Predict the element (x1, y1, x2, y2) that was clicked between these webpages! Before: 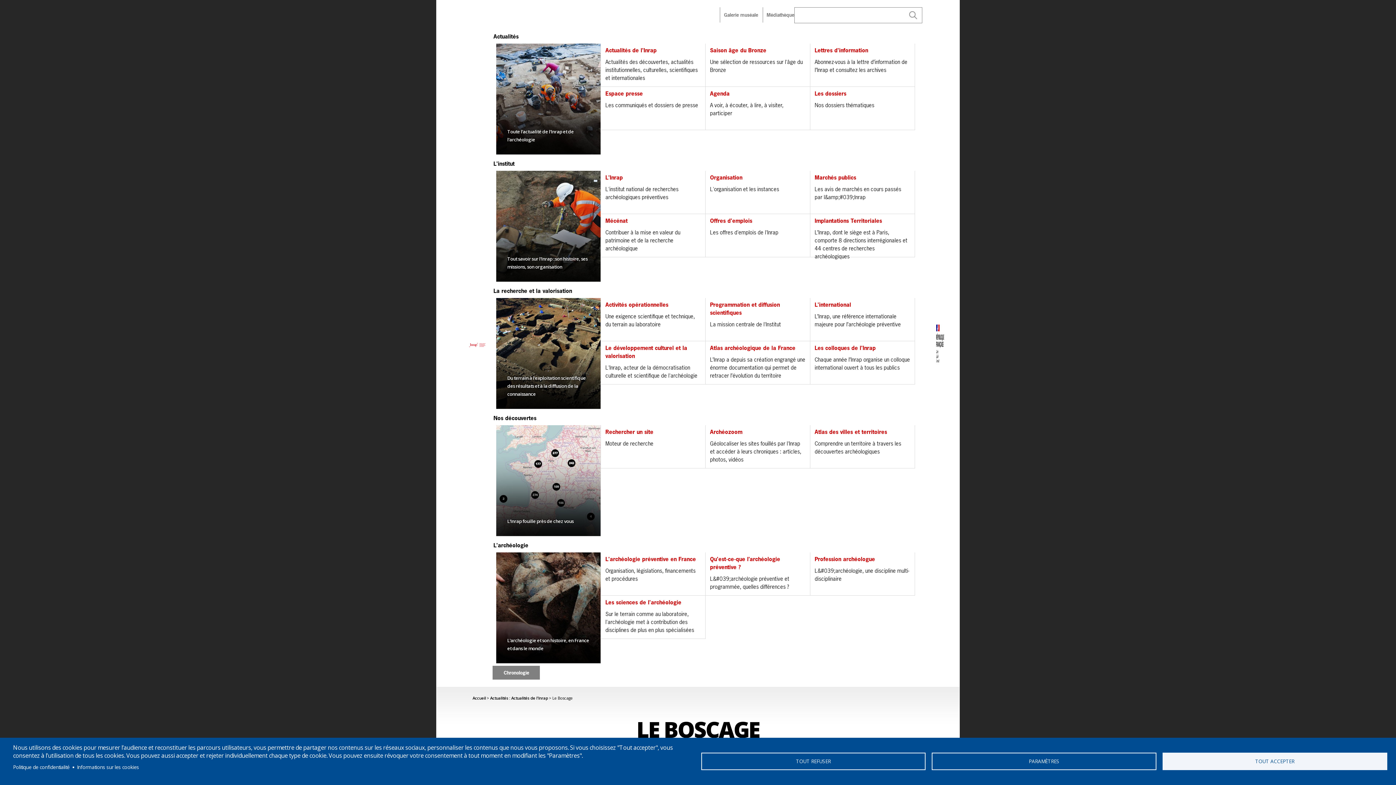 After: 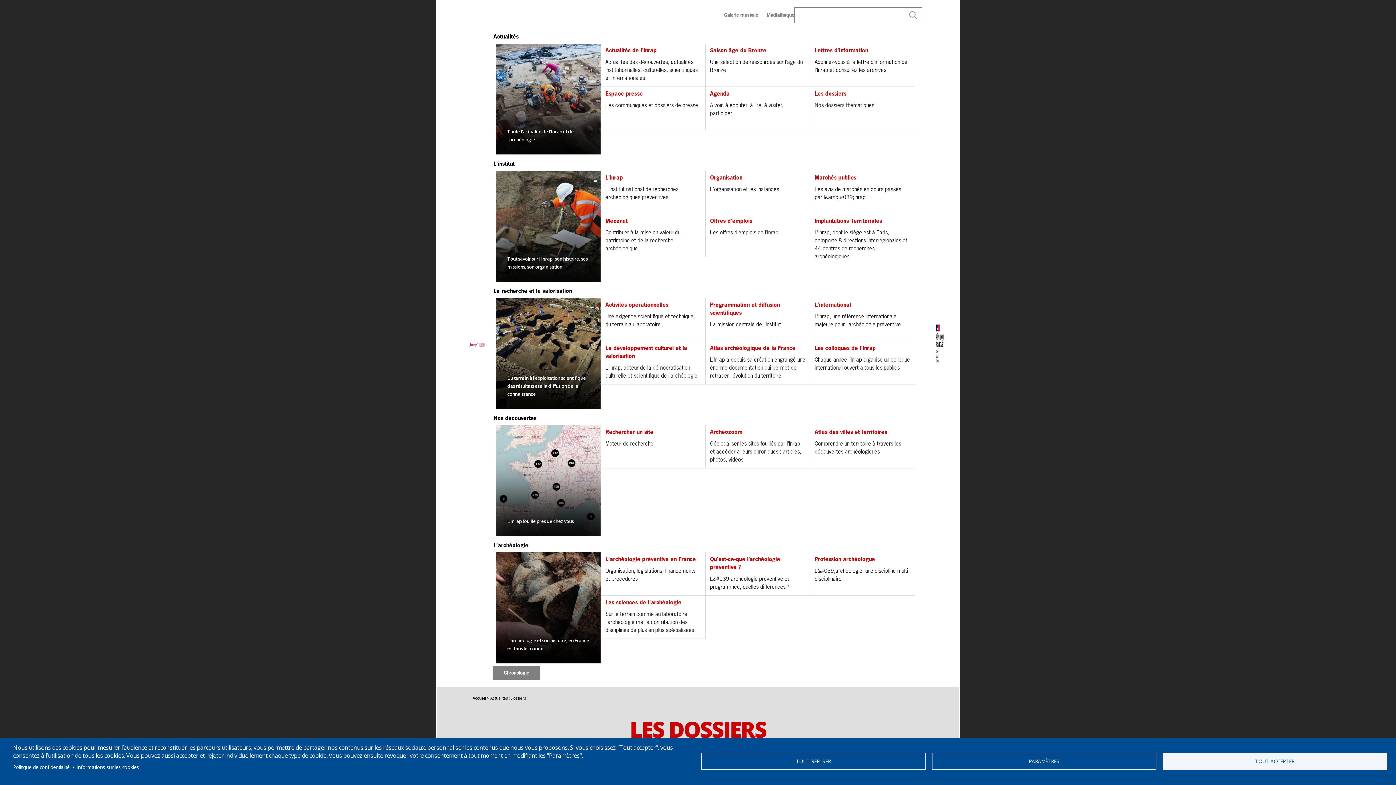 Action: label: Les dossiers
Nos dossiers thématiques bbox: (810, 86, 915, 130)